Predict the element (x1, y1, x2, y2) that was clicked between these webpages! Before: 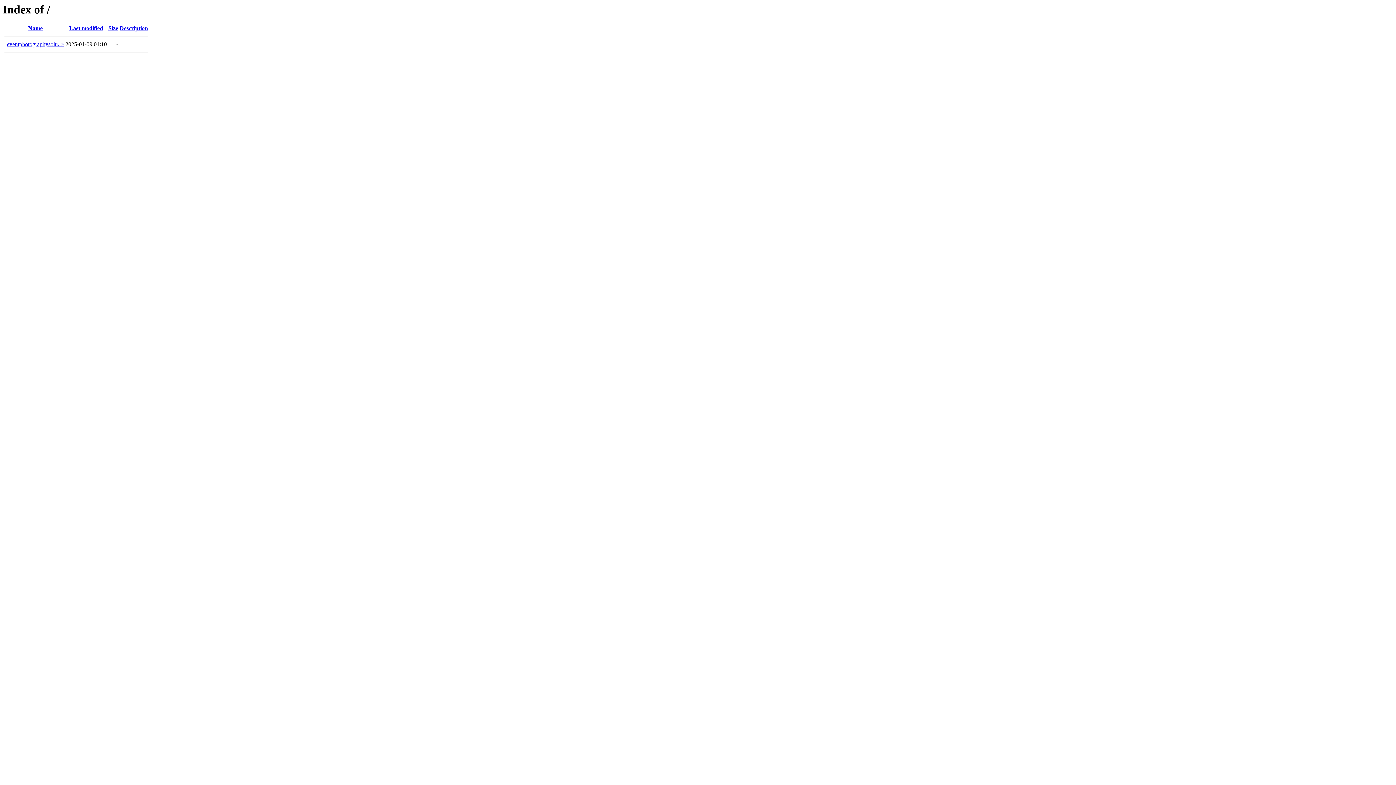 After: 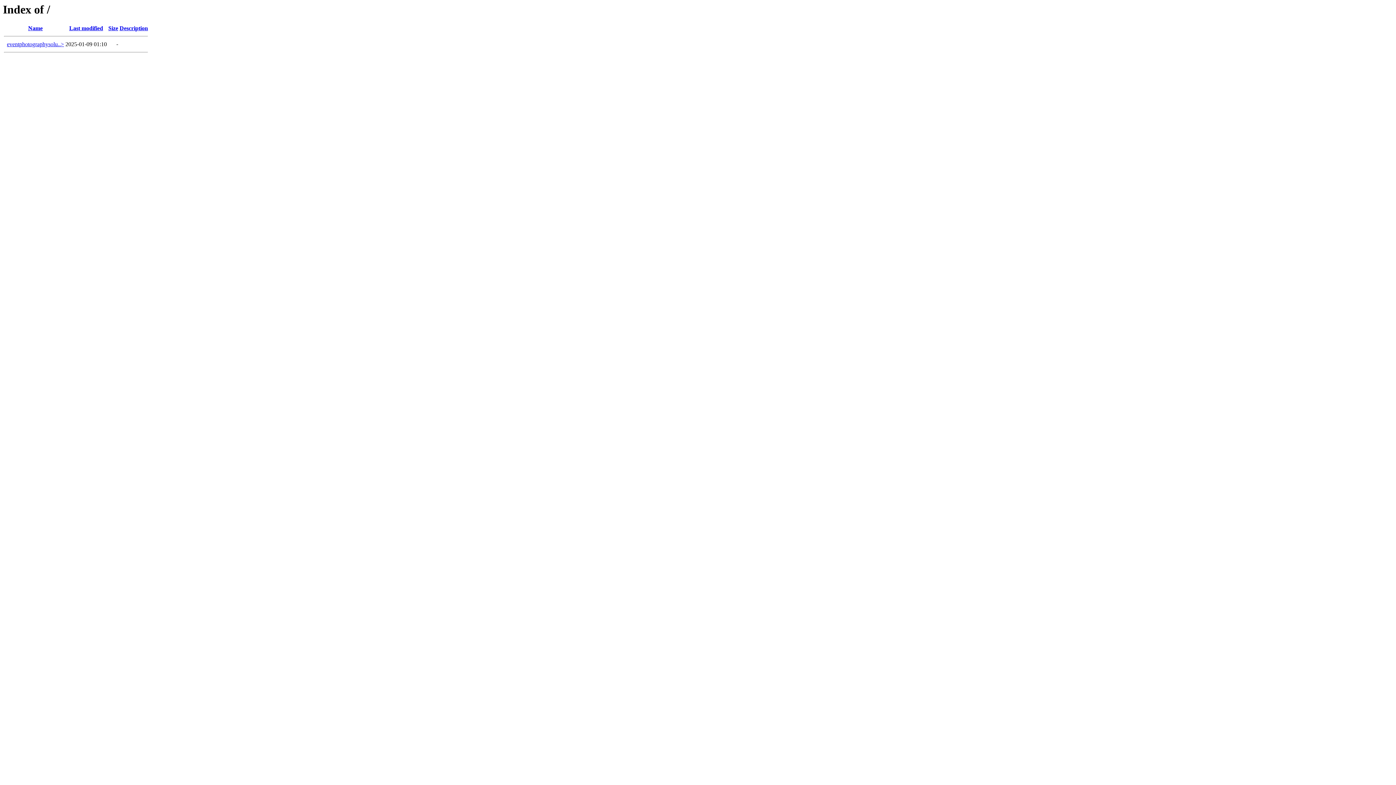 Action: bbox: (28, 25, 42, 31) label: Name